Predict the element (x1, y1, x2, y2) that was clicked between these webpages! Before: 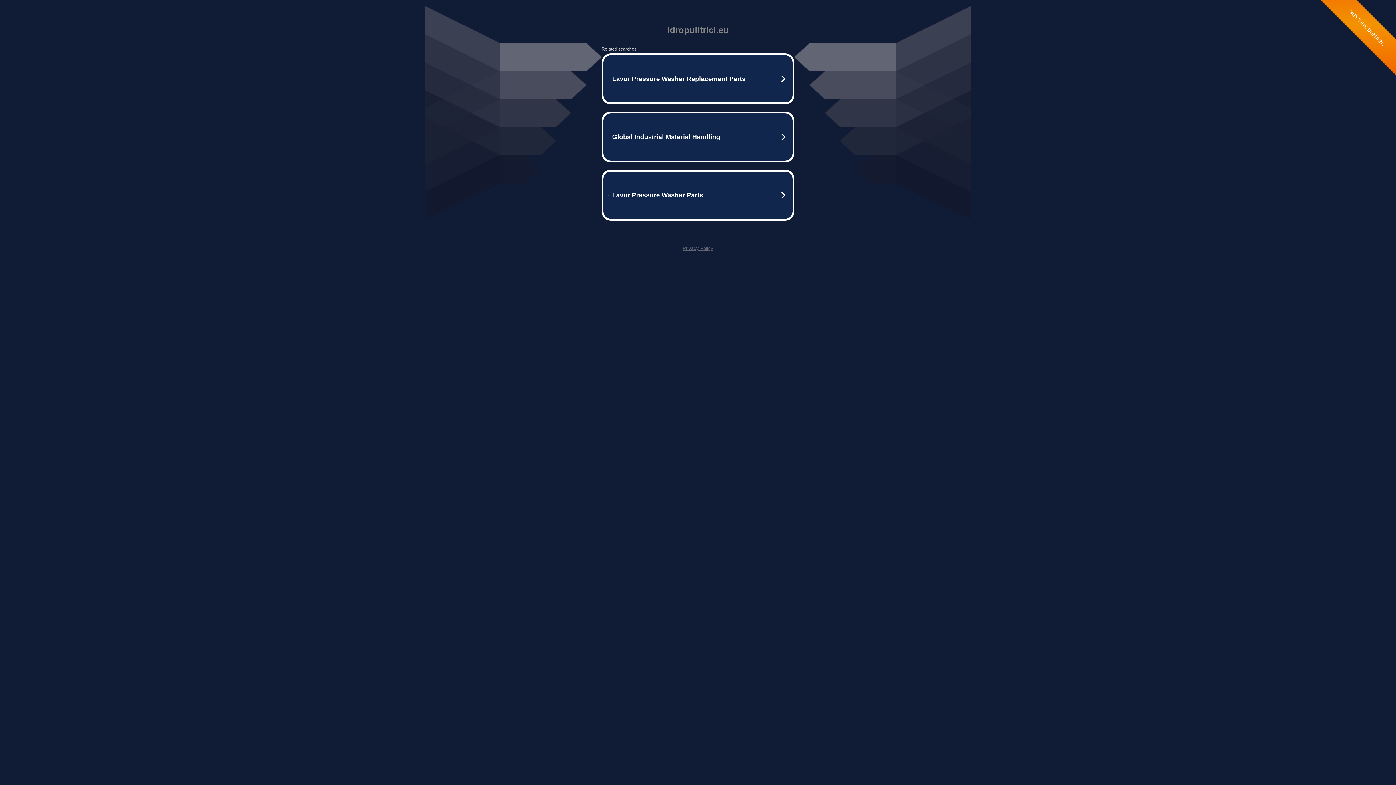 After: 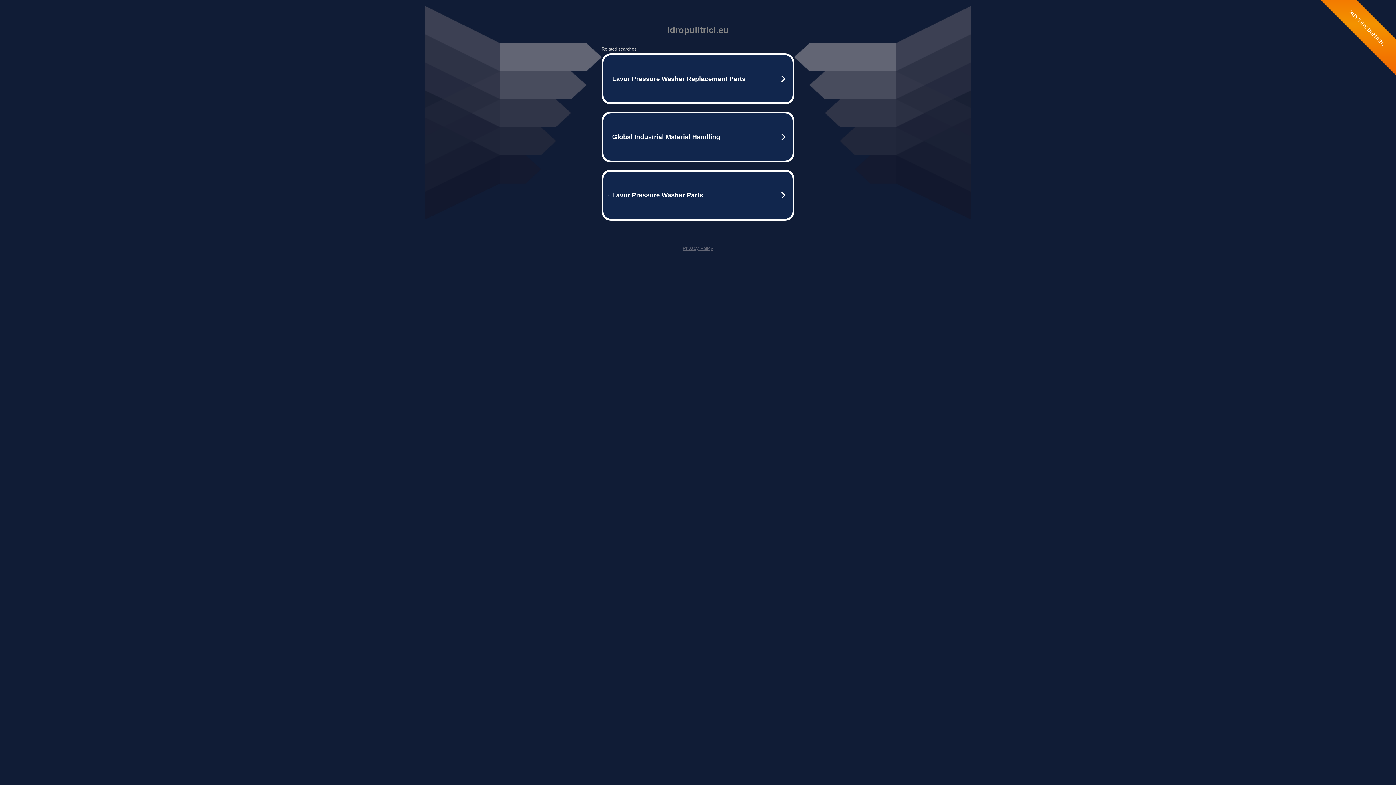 Action: label: Privacy Policy bbox: (682, 245, 713, 251)